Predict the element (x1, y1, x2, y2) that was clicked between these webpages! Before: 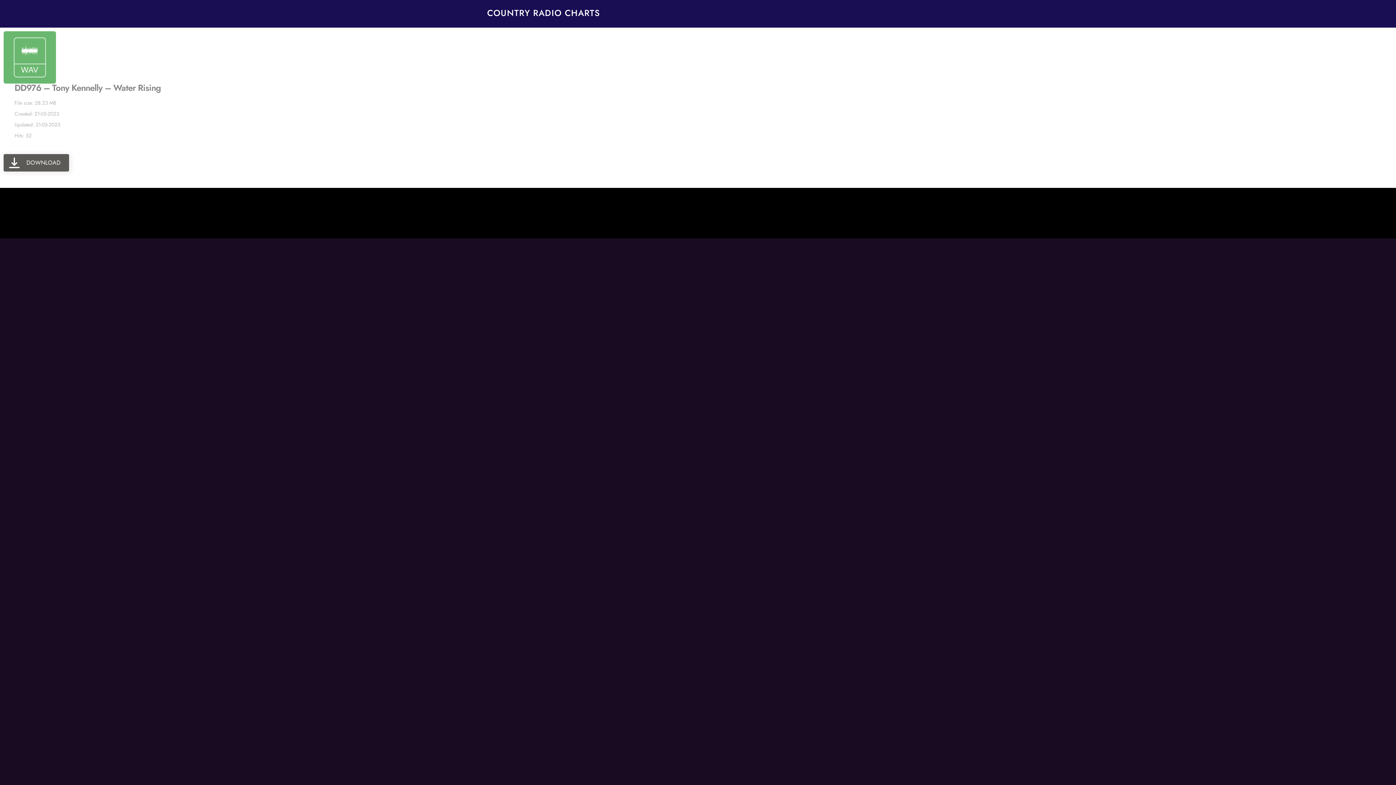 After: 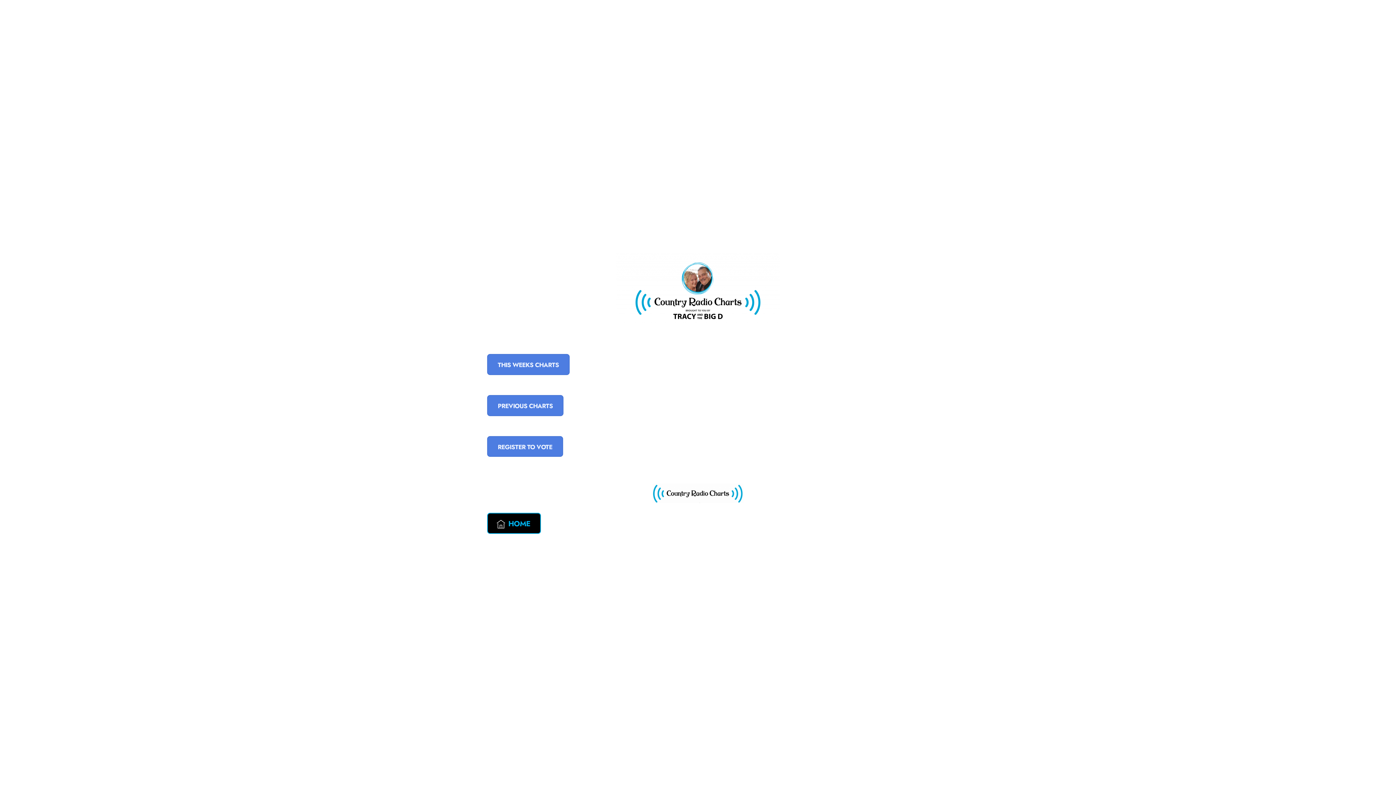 Action: label: COUNTRY RADIO CHARTS bbox: (487, 6, 600, 19)